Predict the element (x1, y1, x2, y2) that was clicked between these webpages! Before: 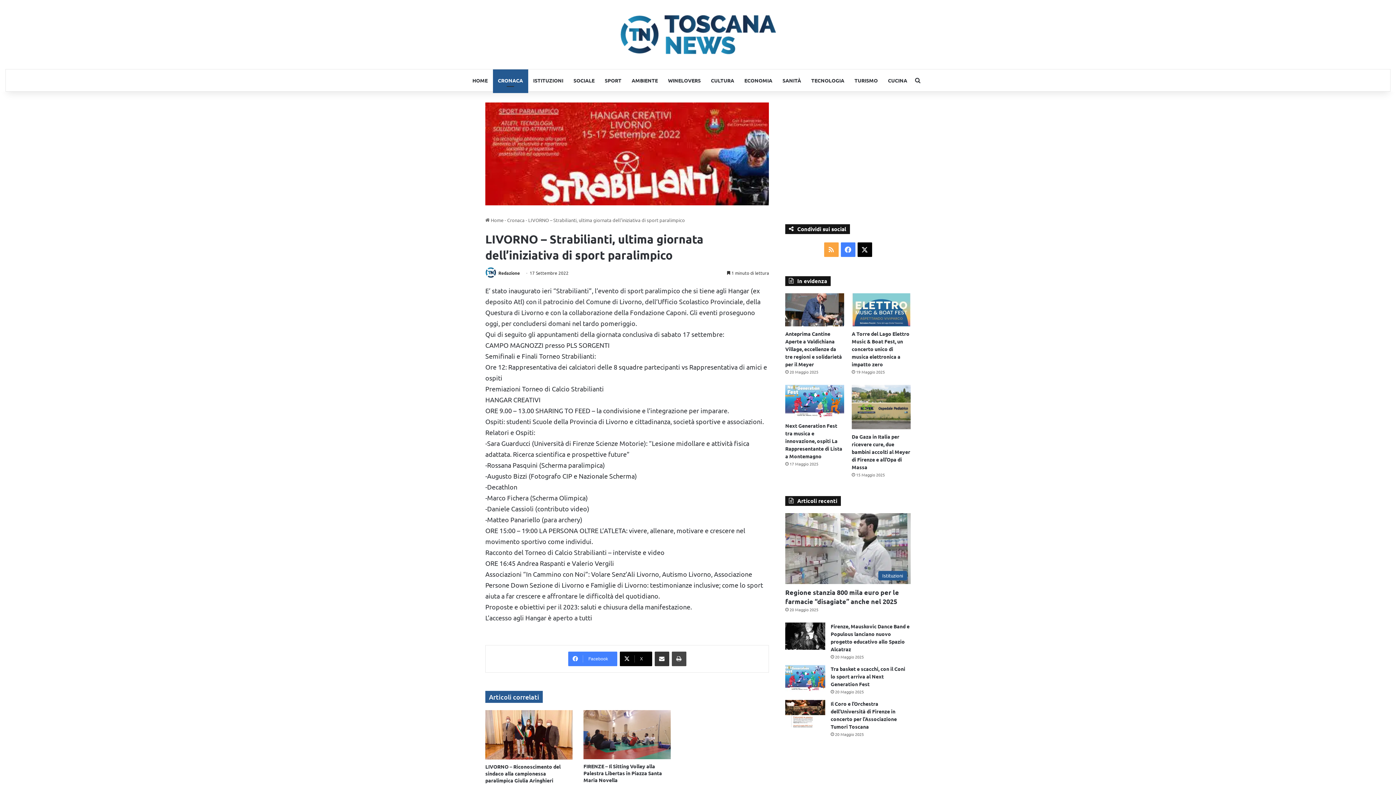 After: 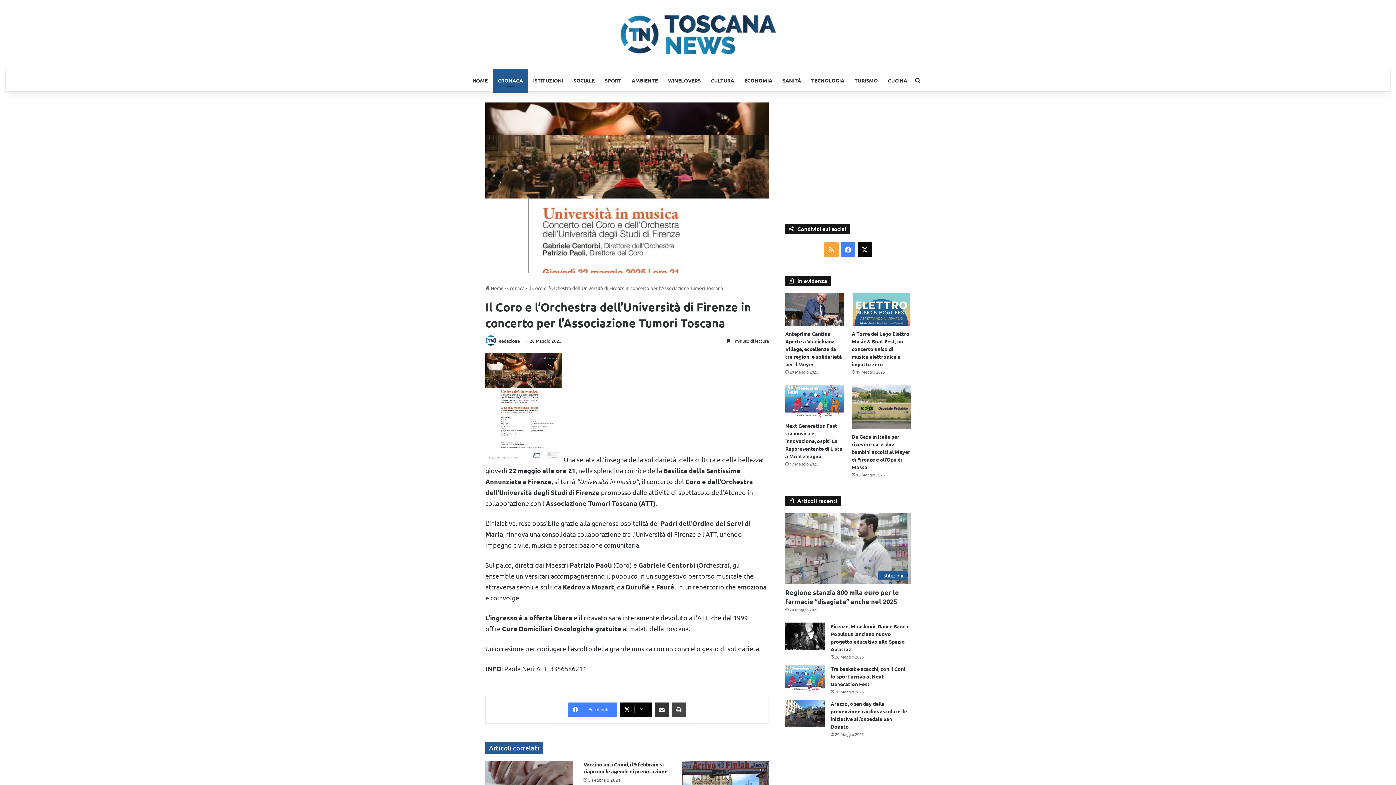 Action: bbox: (785, 700, 825, 727) label: Il Coro e l’Orchestra dell’Università di Firenze in concerto per l’Associazione Tumori Toscana